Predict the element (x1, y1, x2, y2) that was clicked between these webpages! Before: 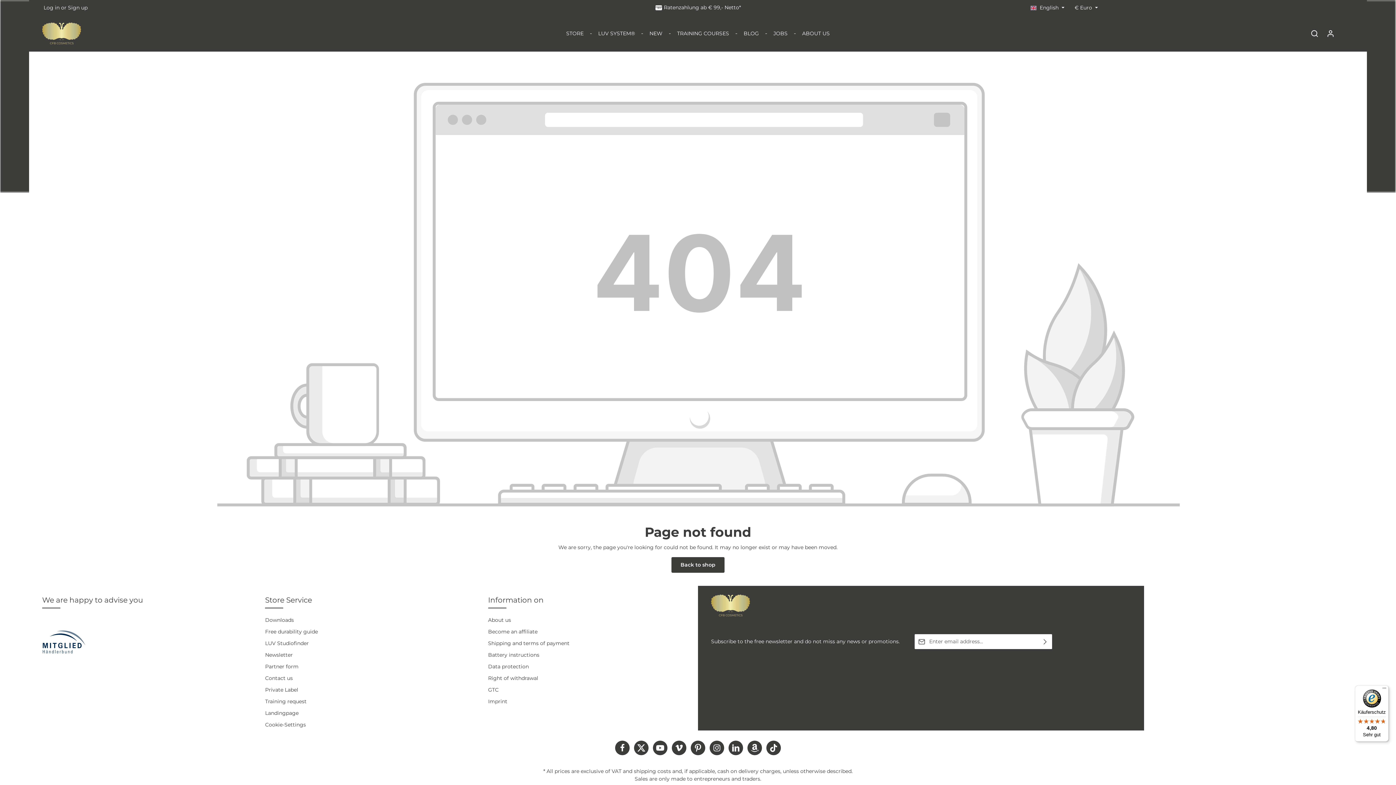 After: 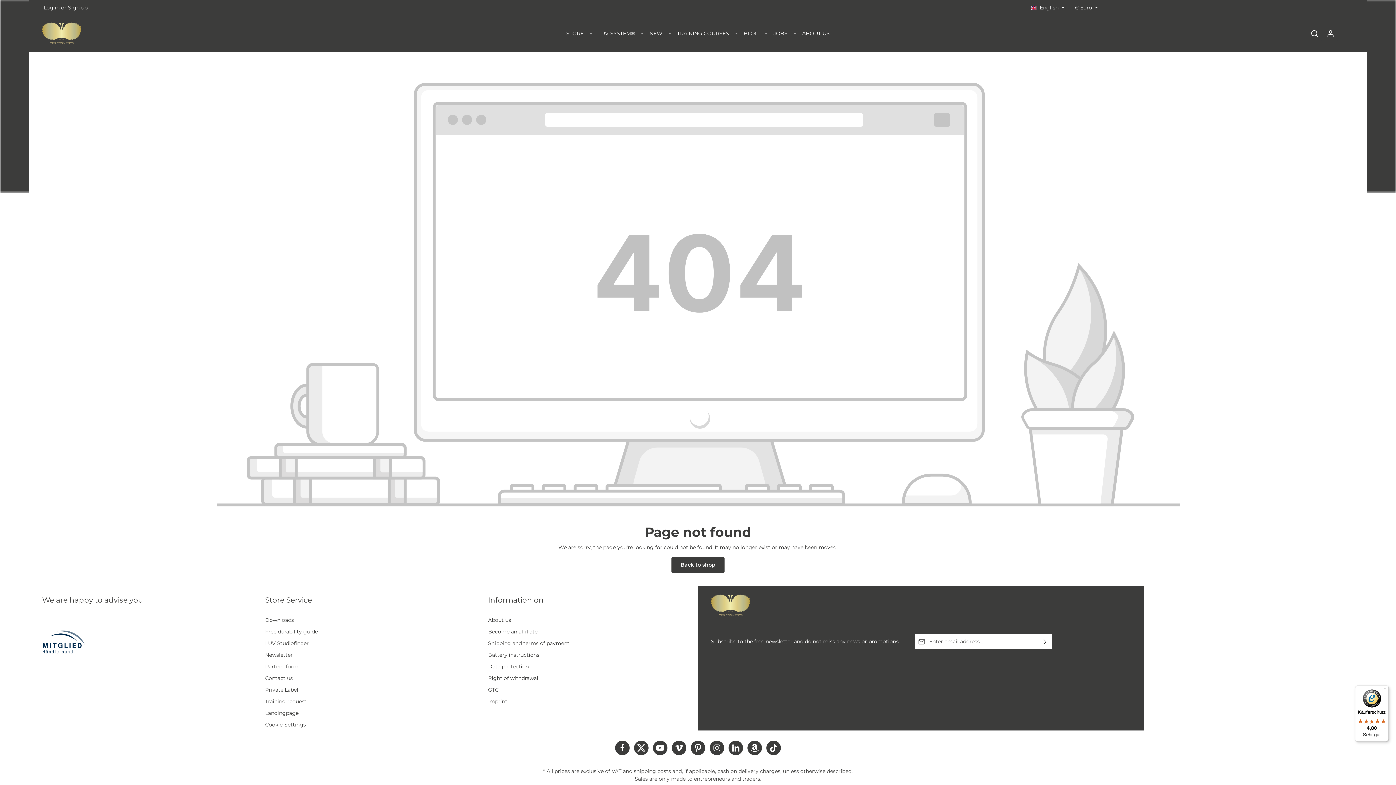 Action: bbox: (766, 740, 781, 755) label: TikTok